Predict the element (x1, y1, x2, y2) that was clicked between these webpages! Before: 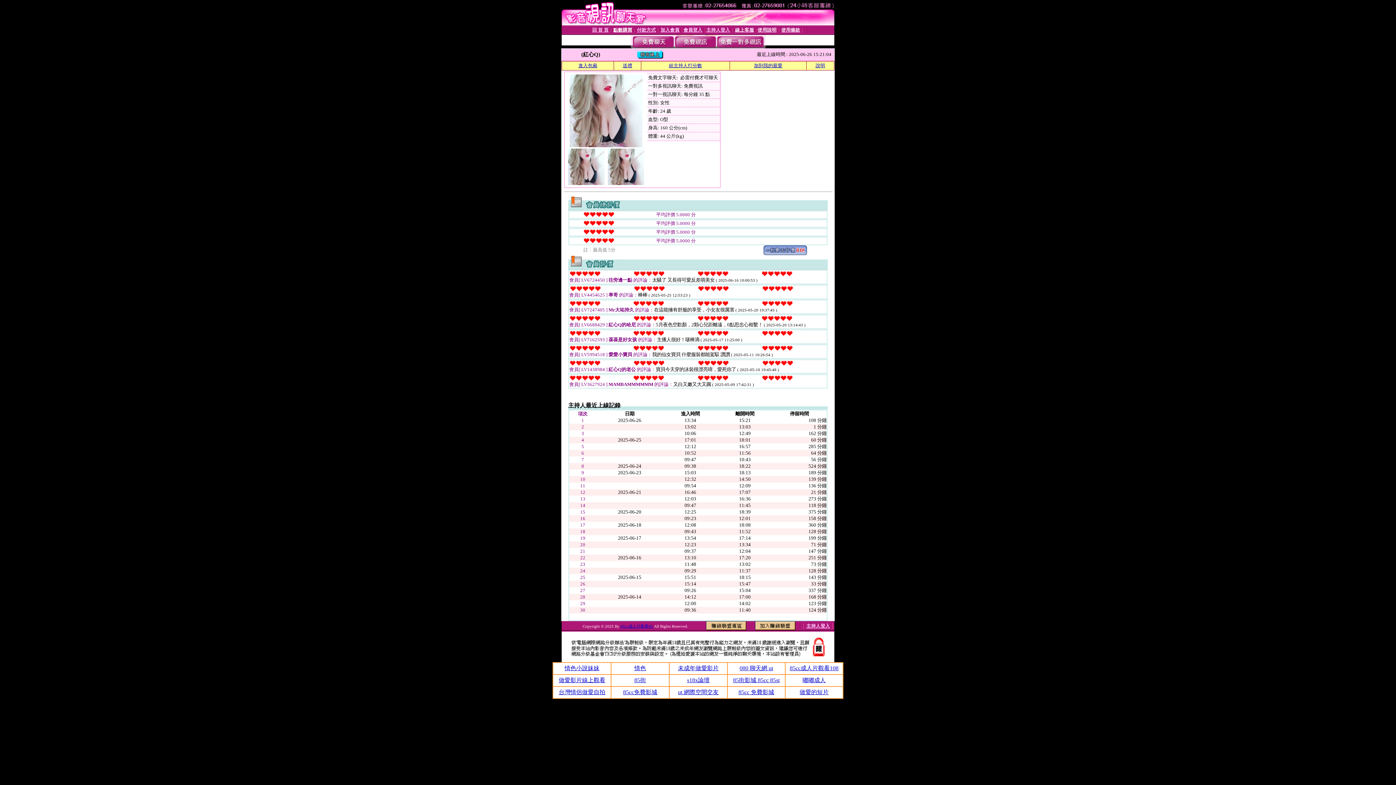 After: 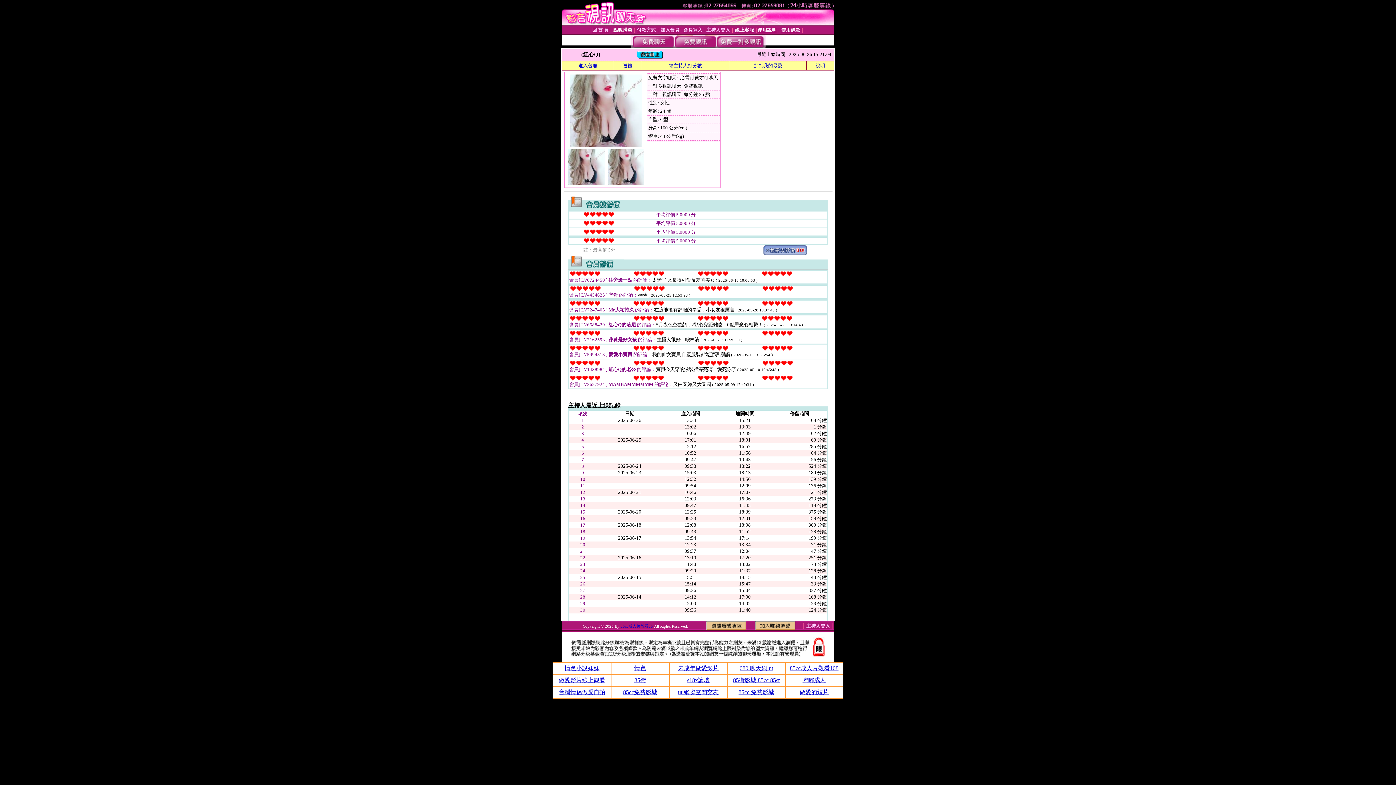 Action: label: 台灣情侶做愛自拍 bbox: (558, 689, 605, 695)